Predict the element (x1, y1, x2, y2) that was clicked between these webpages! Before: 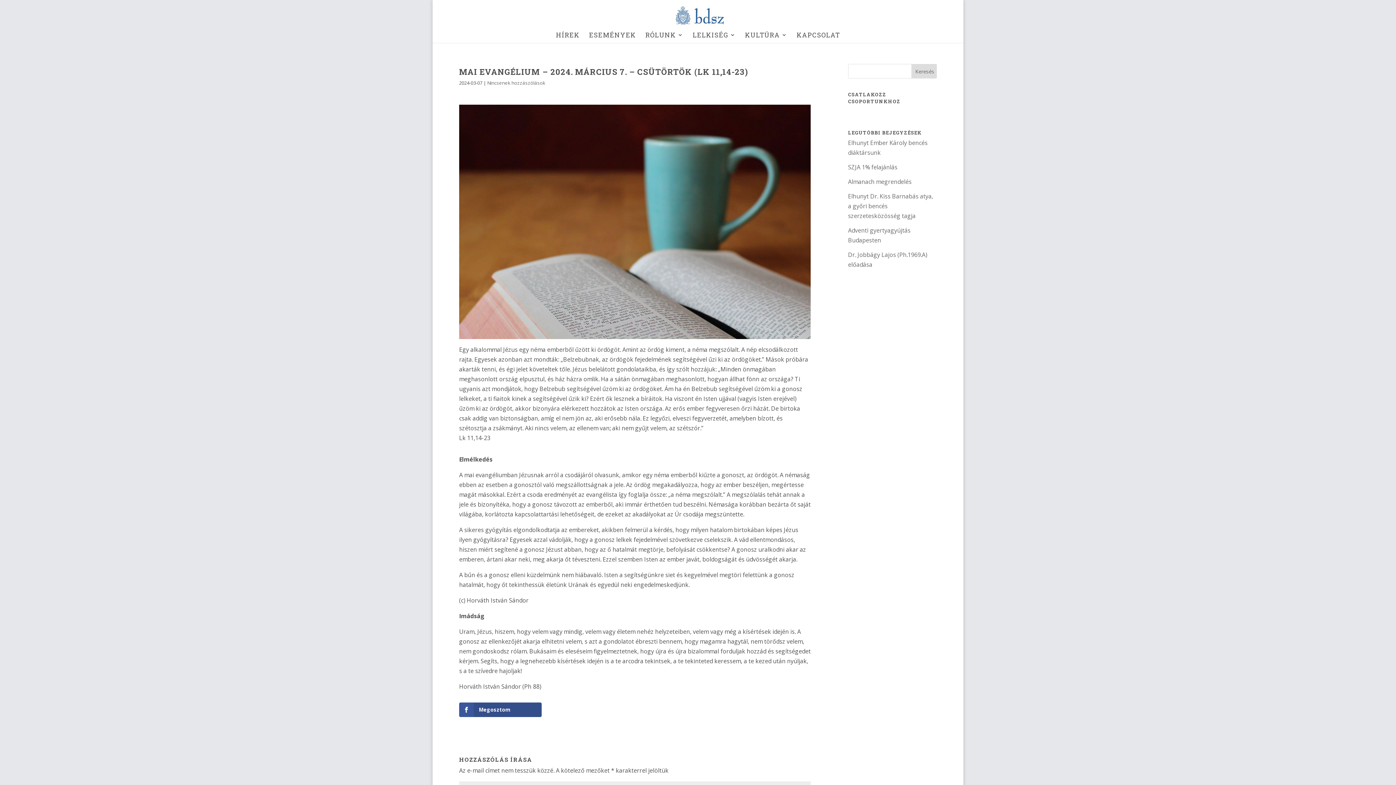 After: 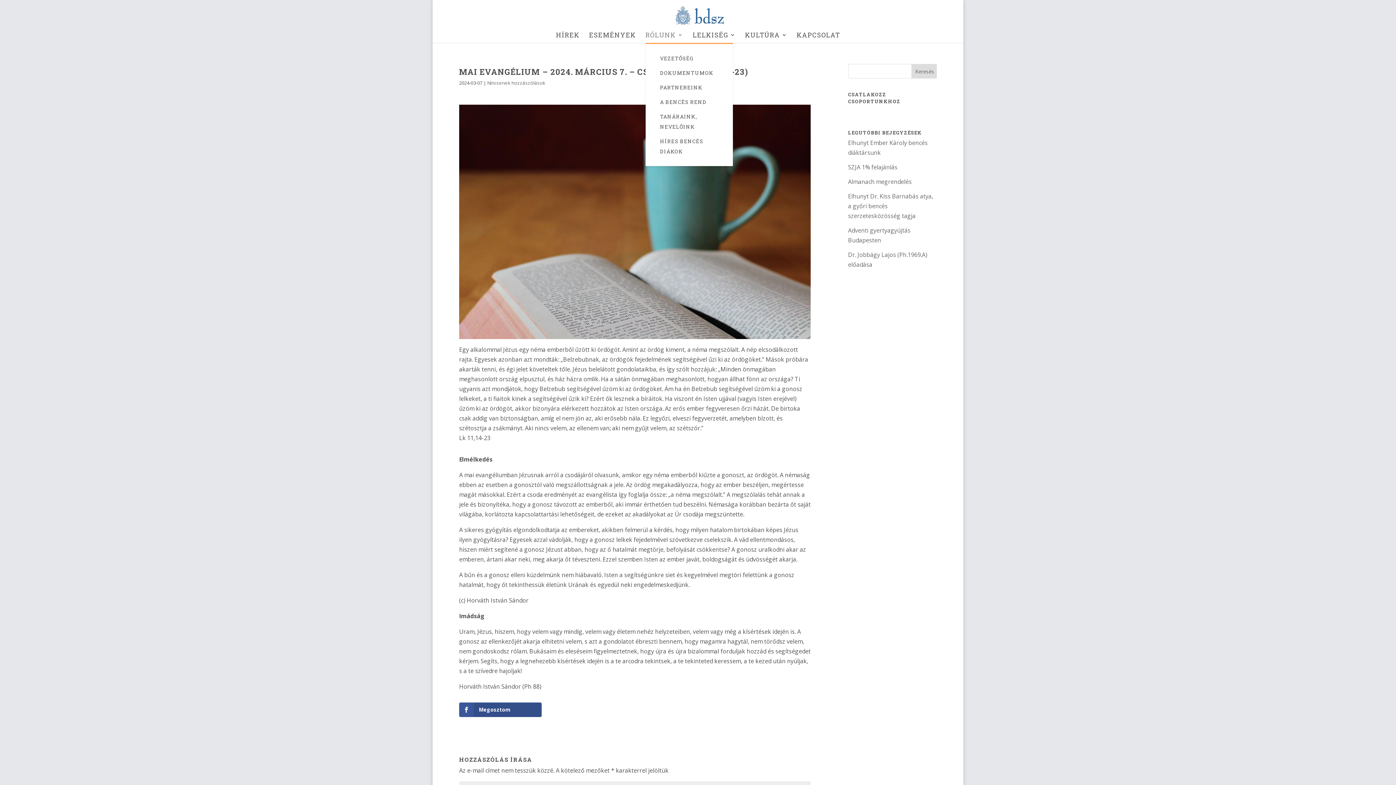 Action: label: RÓLUNK bbox: (645, 32, 683, 42)